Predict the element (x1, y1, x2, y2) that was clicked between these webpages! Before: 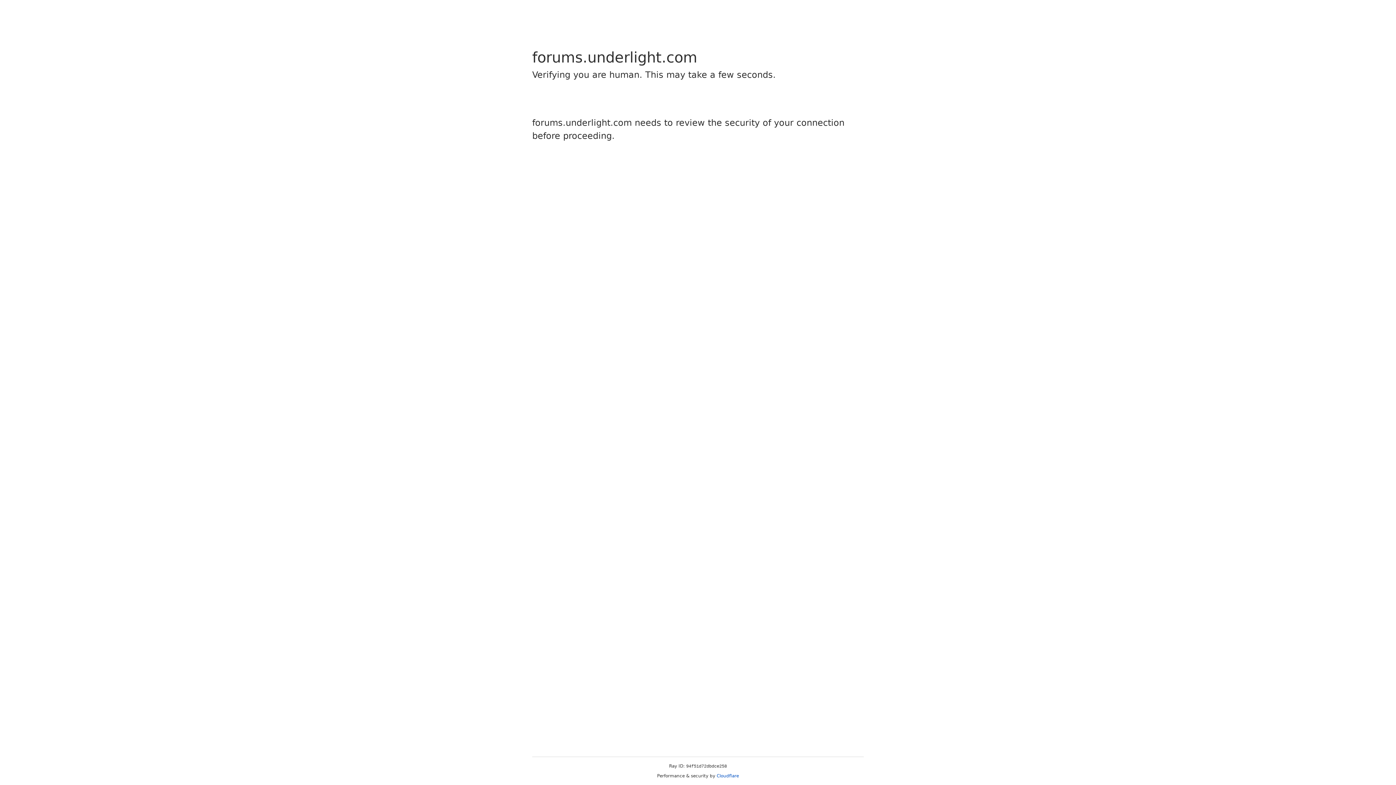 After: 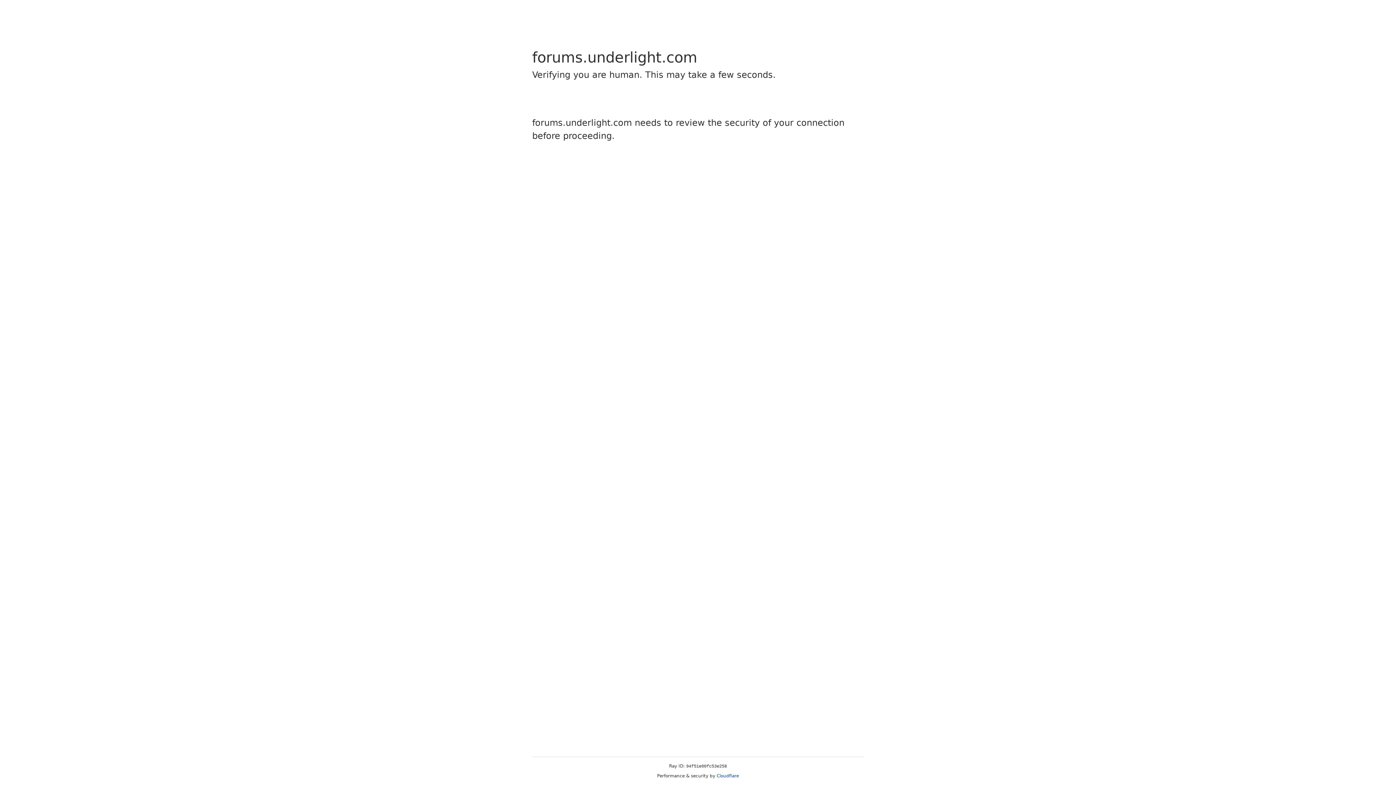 Action: label: Cloudflare bbox: (716, 773, 739, 778)